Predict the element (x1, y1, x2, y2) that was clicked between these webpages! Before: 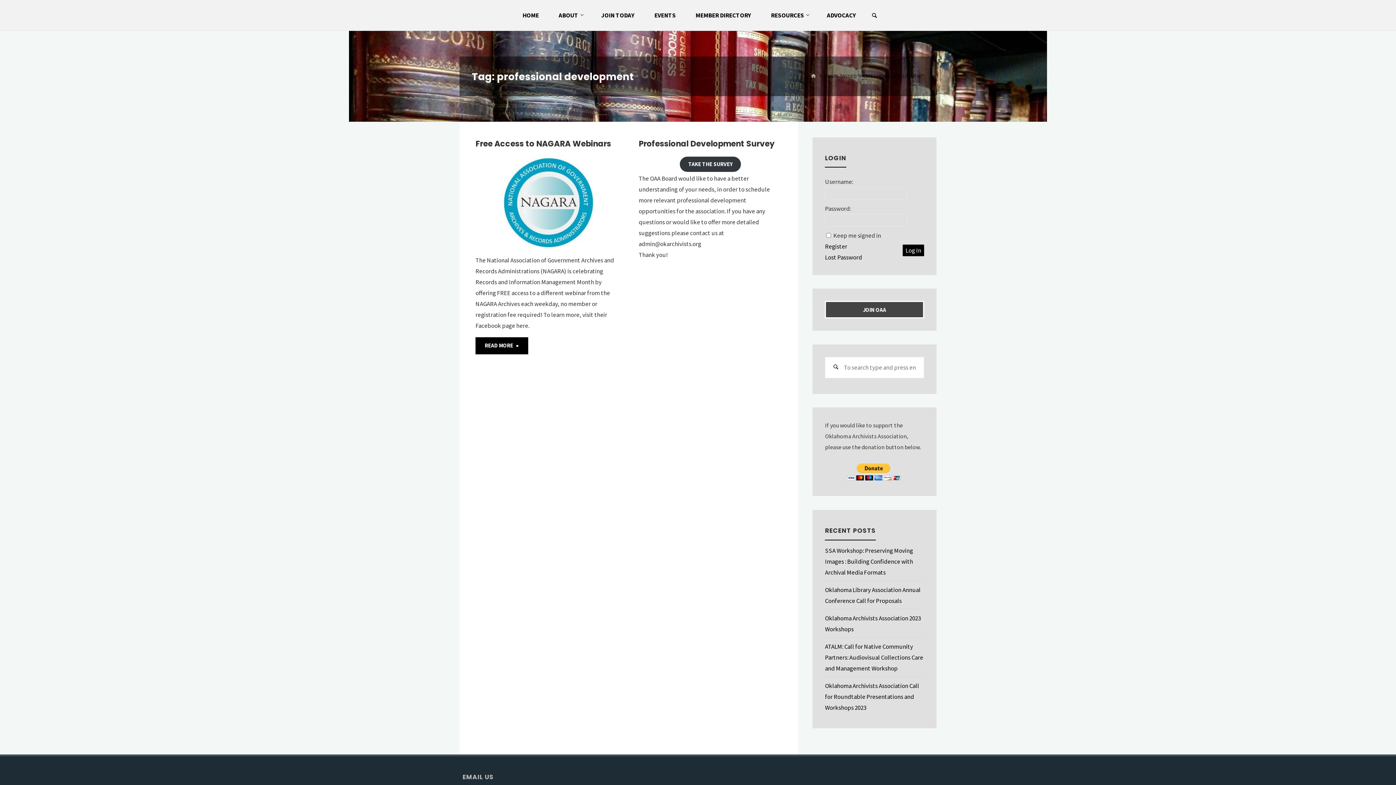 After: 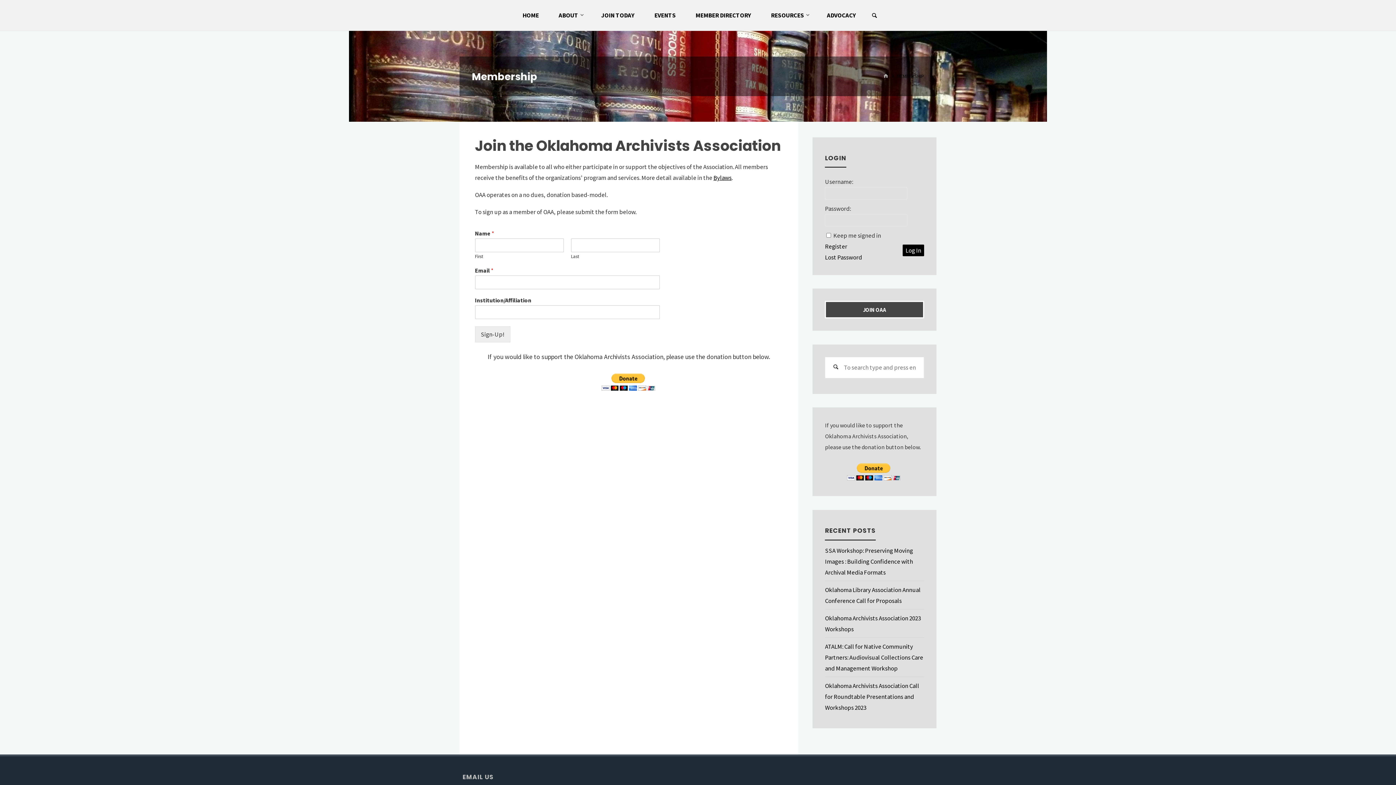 Action: label: JOIN TODAY bbox: (591, 0, 644, 30)